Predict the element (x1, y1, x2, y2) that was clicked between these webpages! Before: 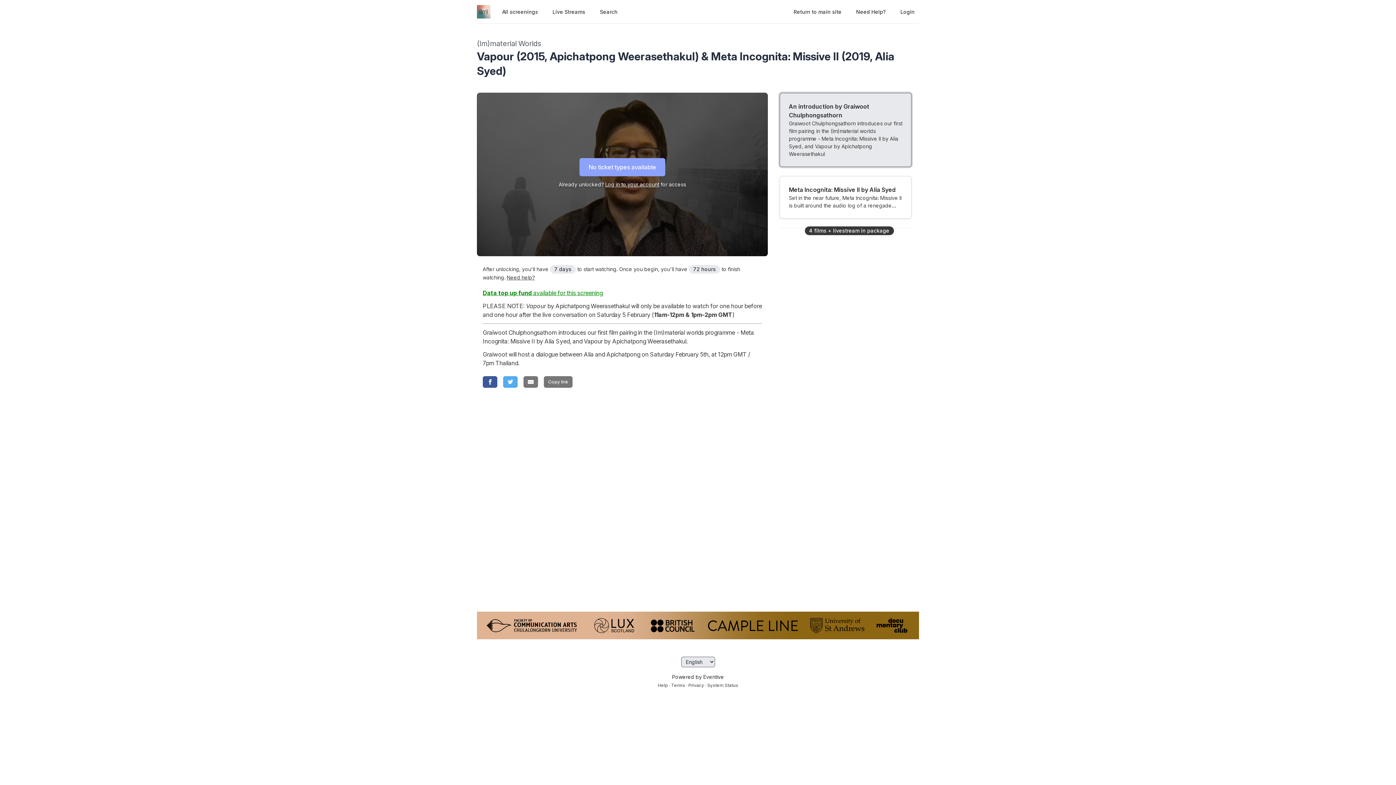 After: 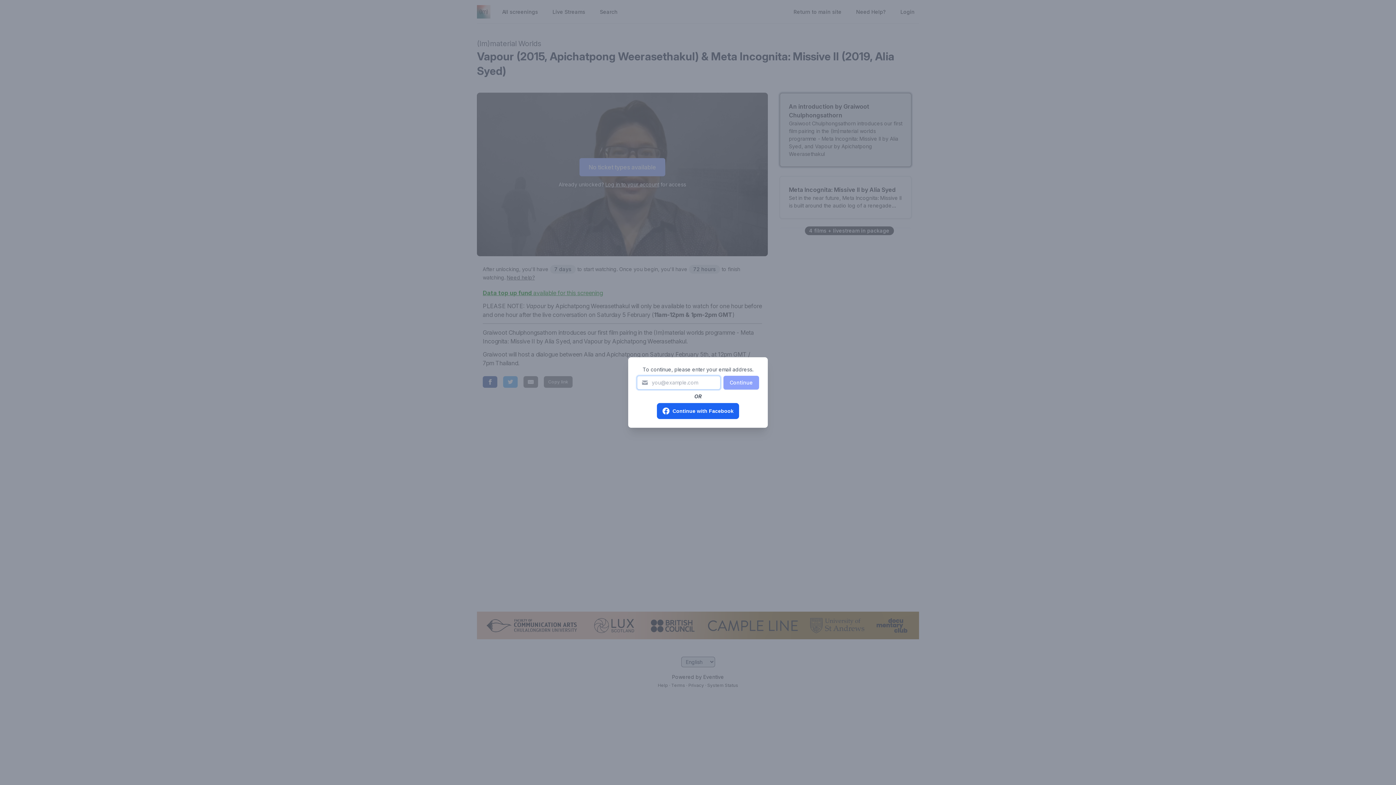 Action: bbox: (605, 180, 659, 188) label: Log in to your account